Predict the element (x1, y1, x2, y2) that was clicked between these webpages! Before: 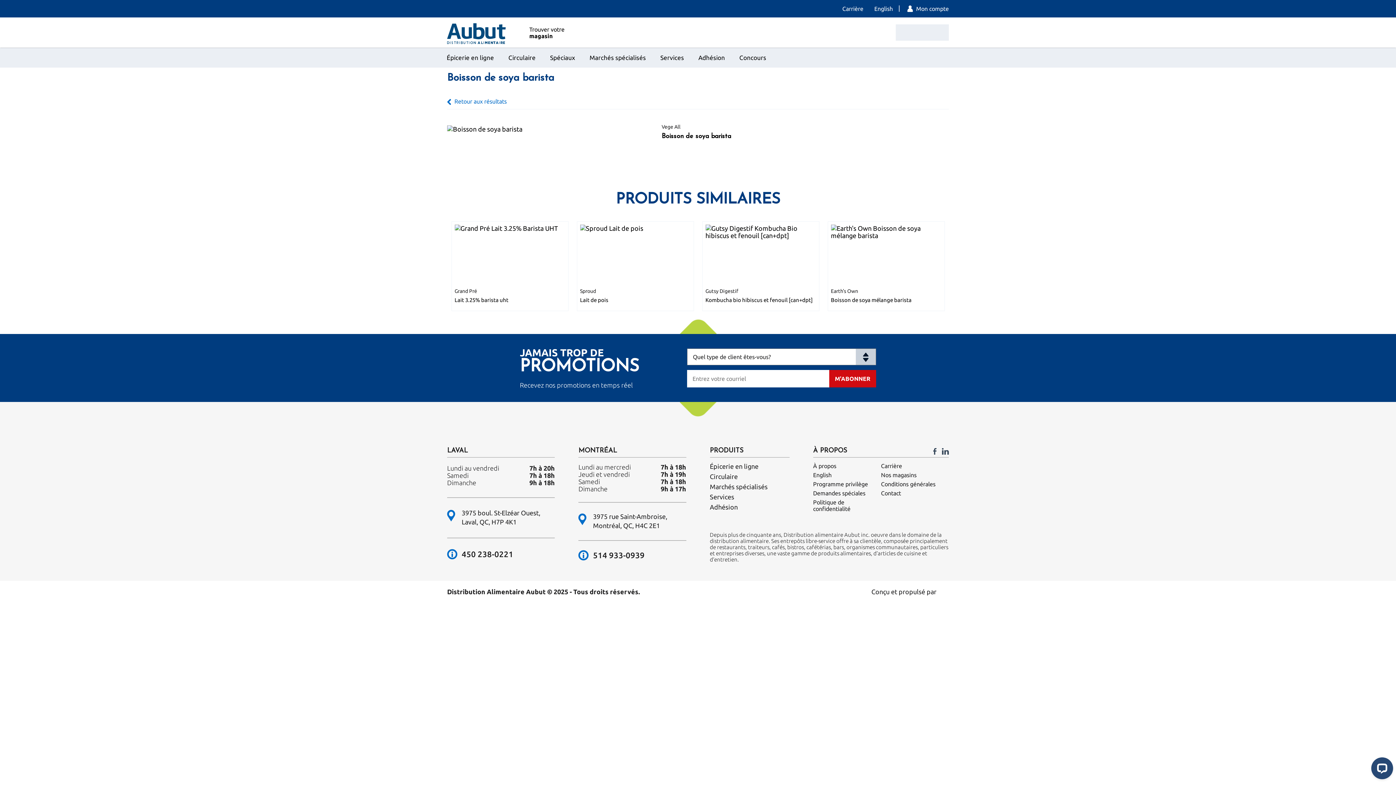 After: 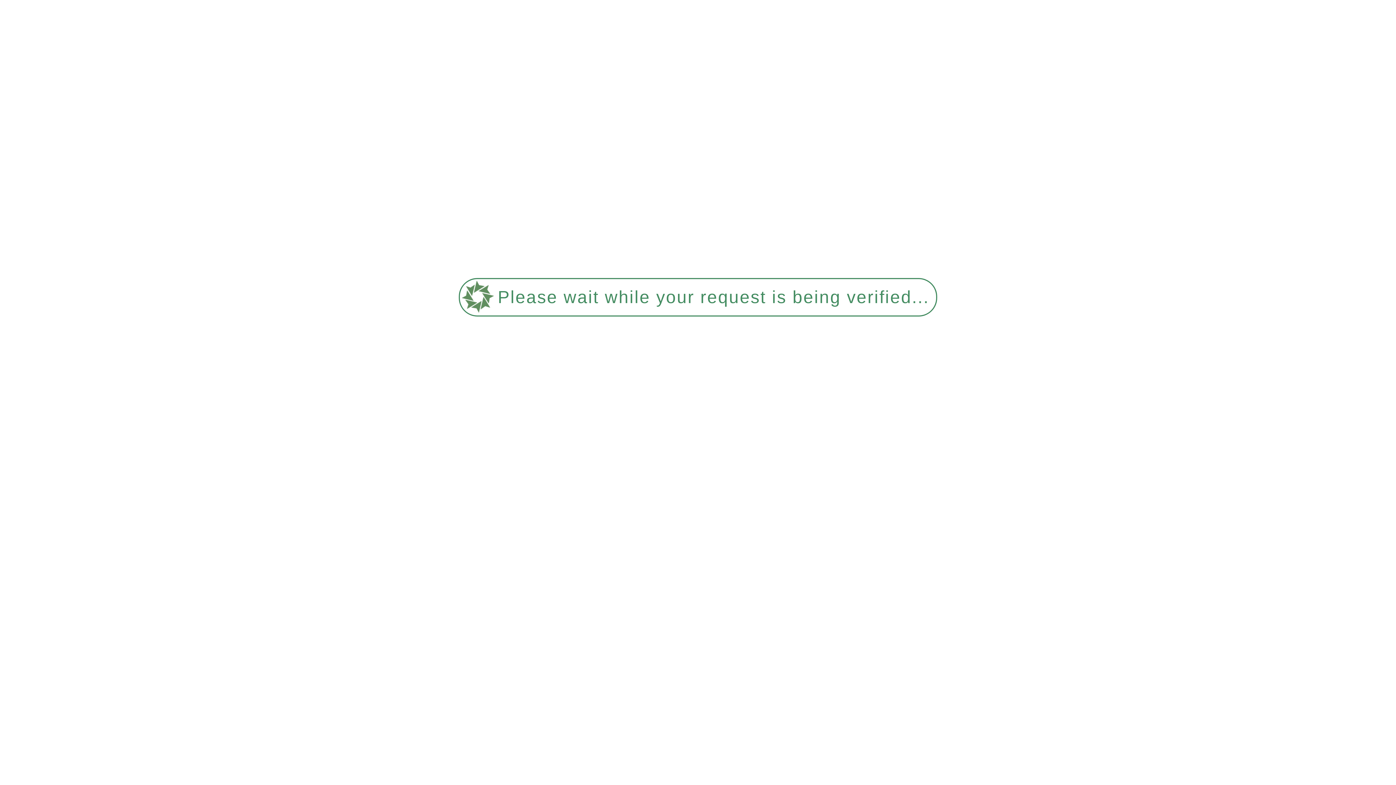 Action: bbox: (580, 224, 690, 283)